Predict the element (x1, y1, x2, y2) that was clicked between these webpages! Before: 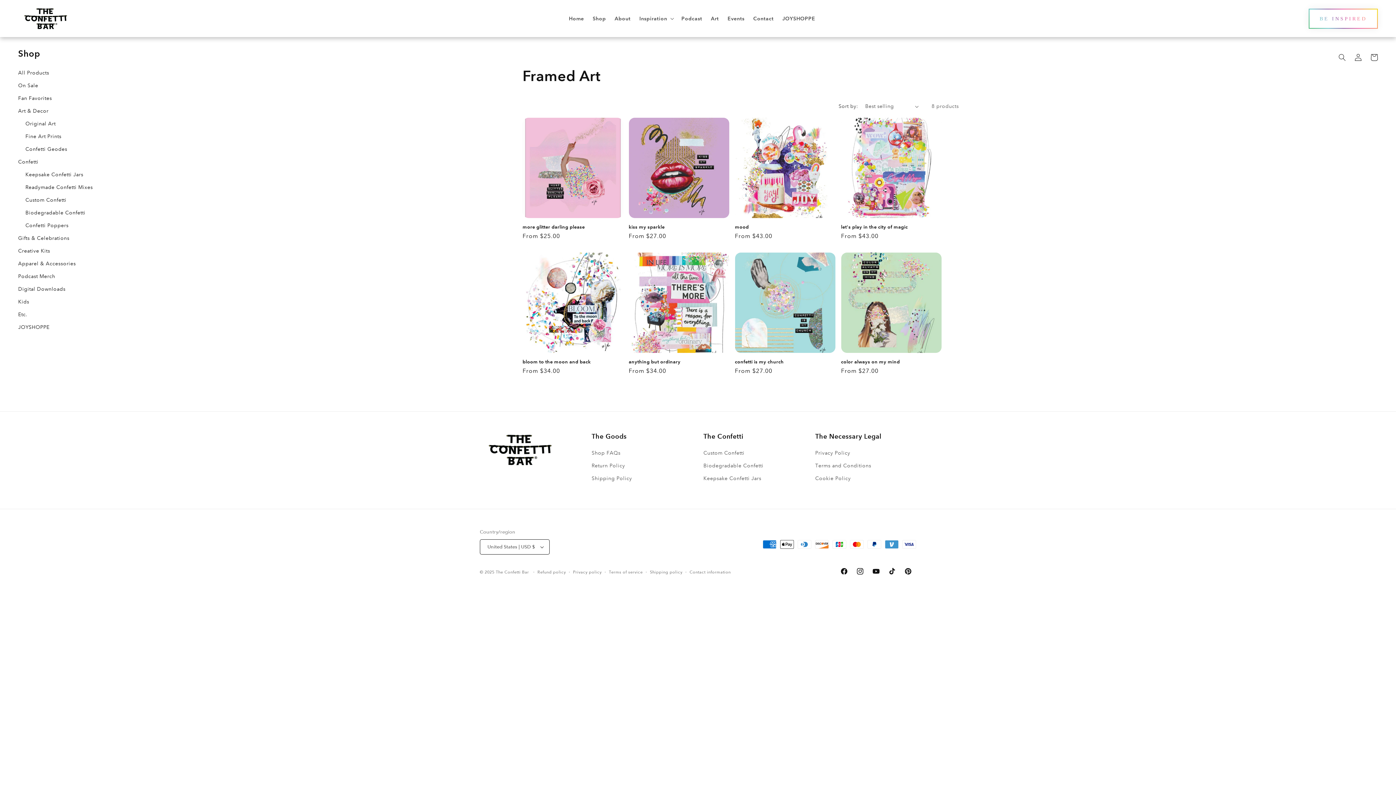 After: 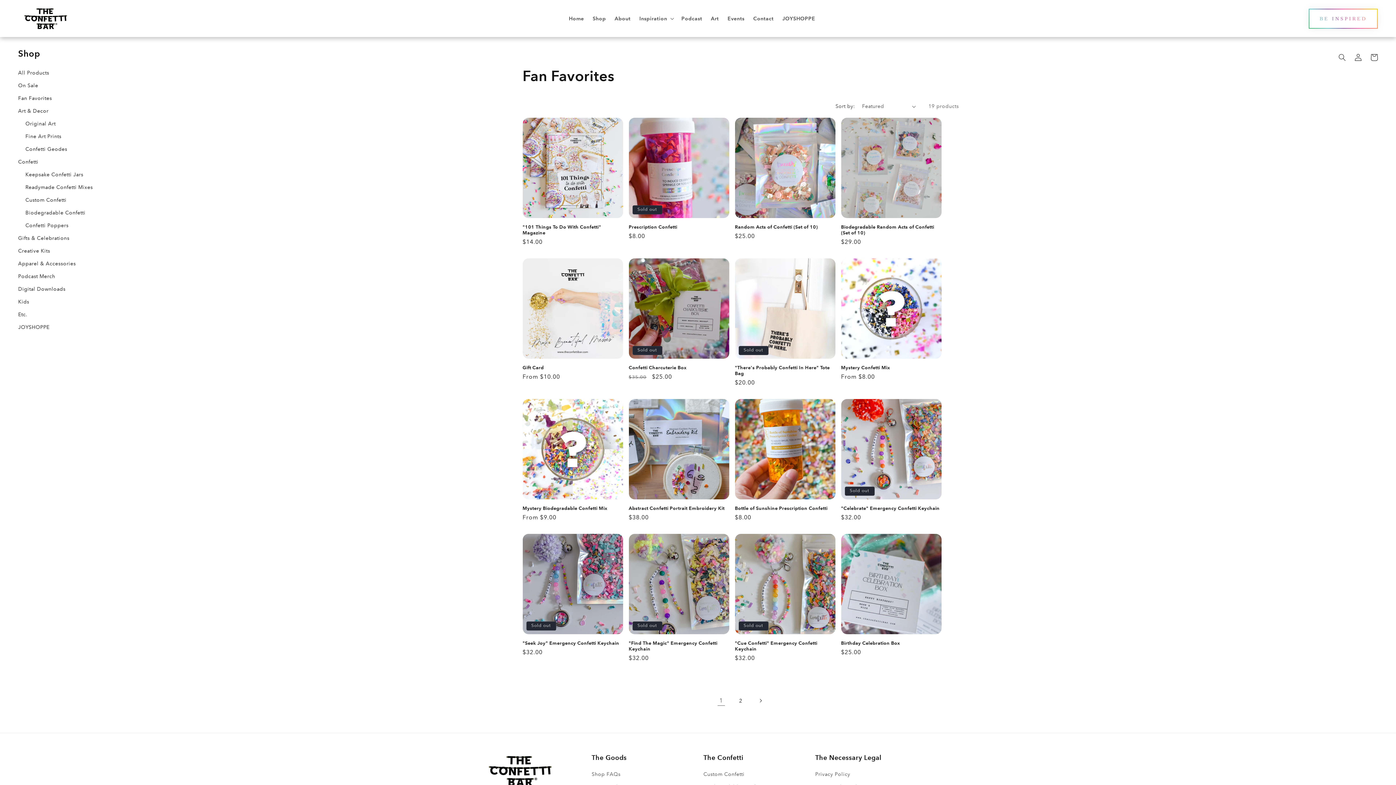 Action: bbox: (18, 94, 51, 101) label: Fan Favorites